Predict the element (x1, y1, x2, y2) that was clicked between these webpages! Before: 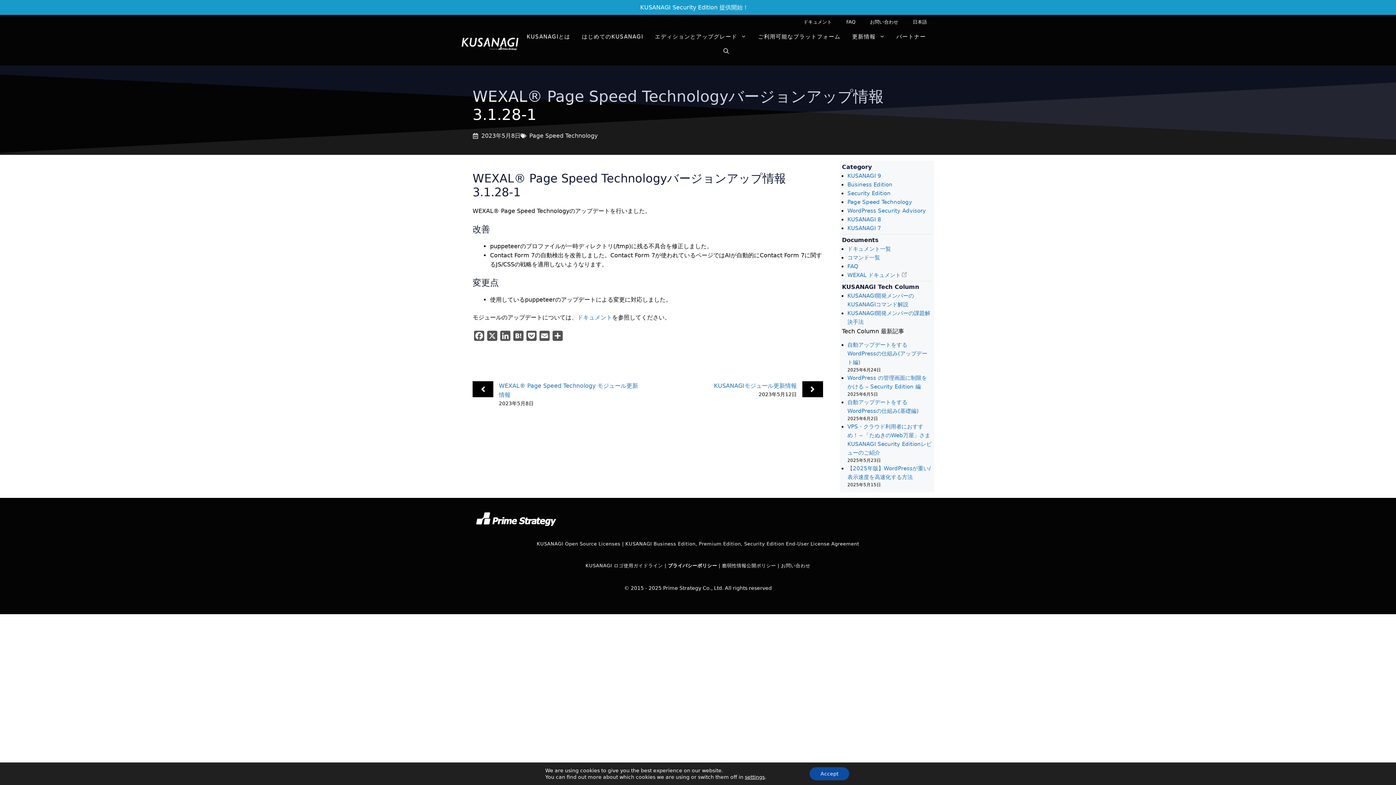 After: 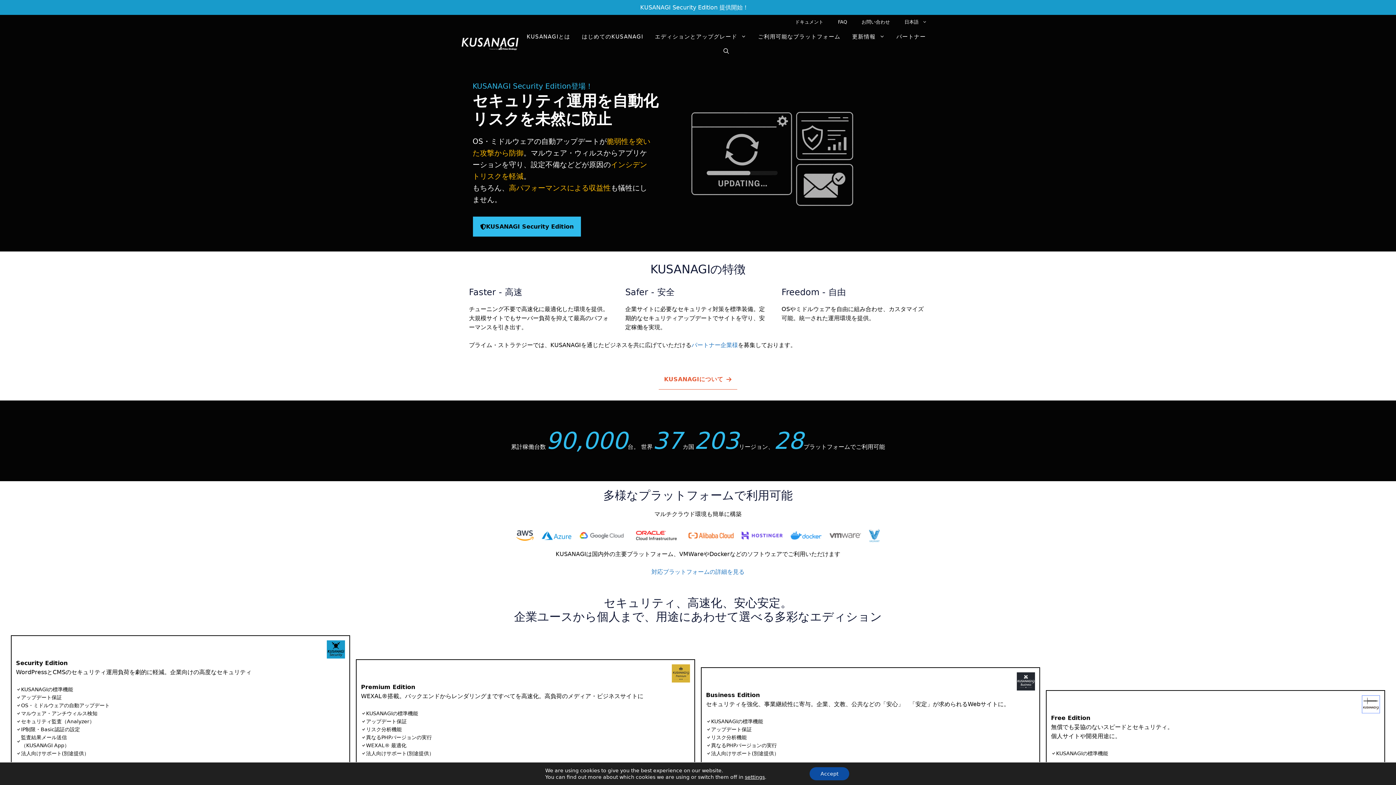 Action: bbox: (461, 40, 518, 47)